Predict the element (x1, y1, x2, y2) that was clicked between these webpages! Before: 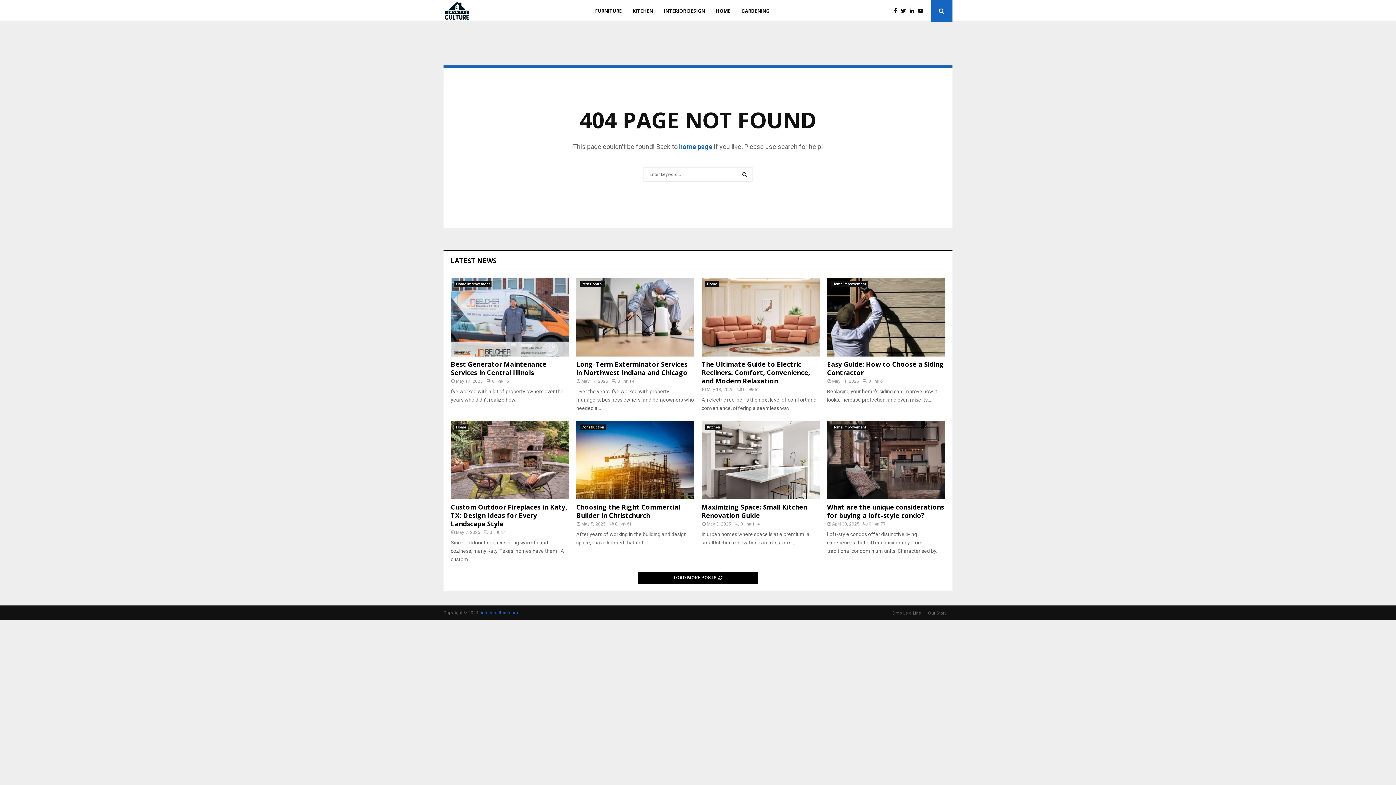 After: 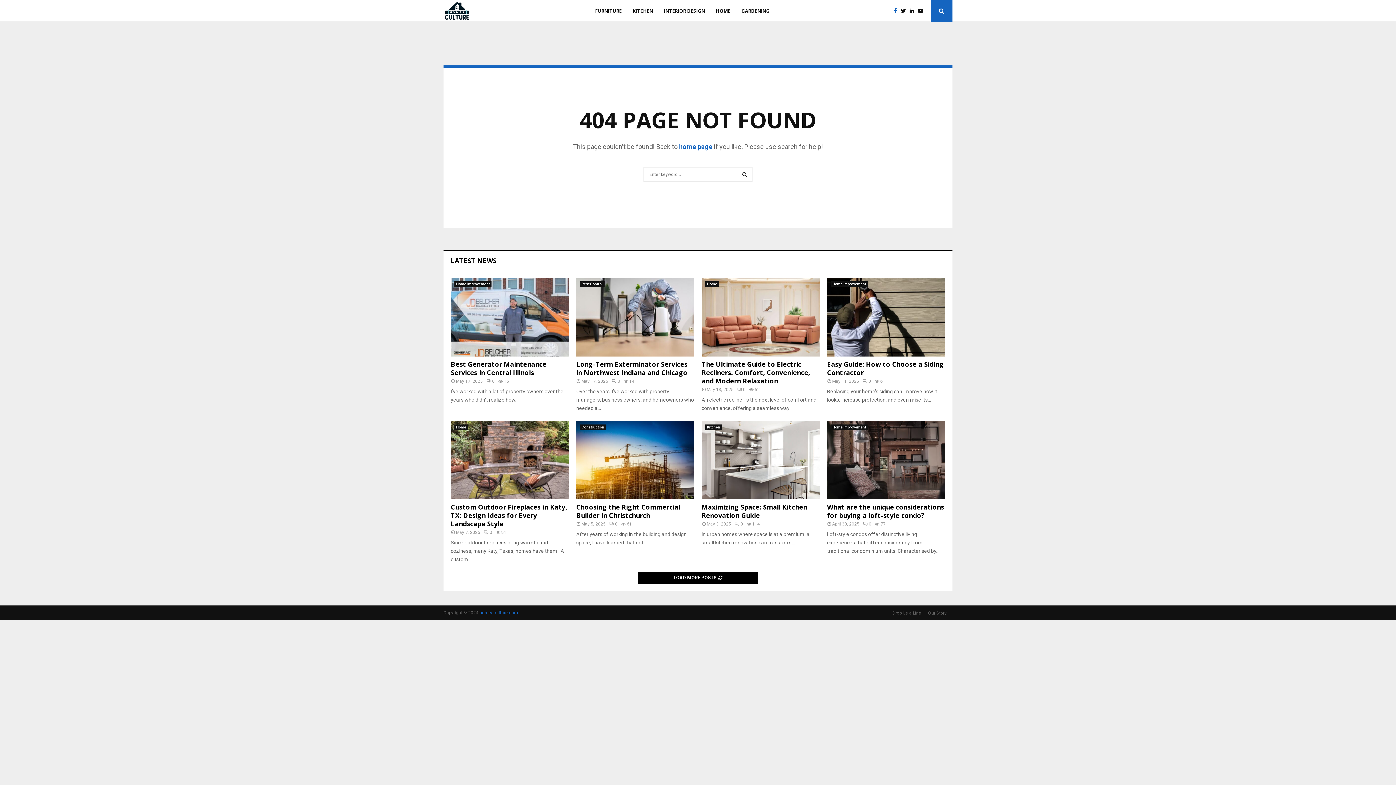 Action: bbox: (894, 6, 901, 14)